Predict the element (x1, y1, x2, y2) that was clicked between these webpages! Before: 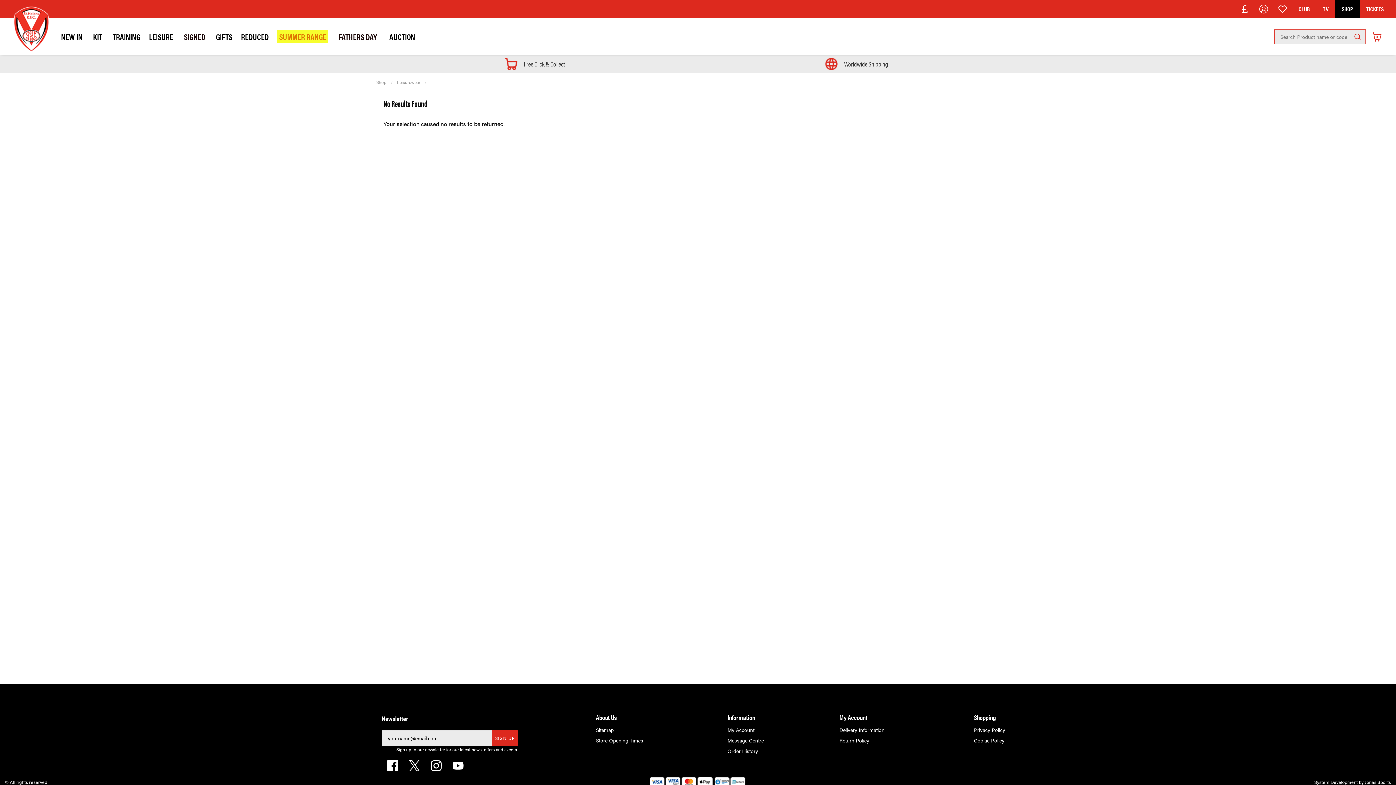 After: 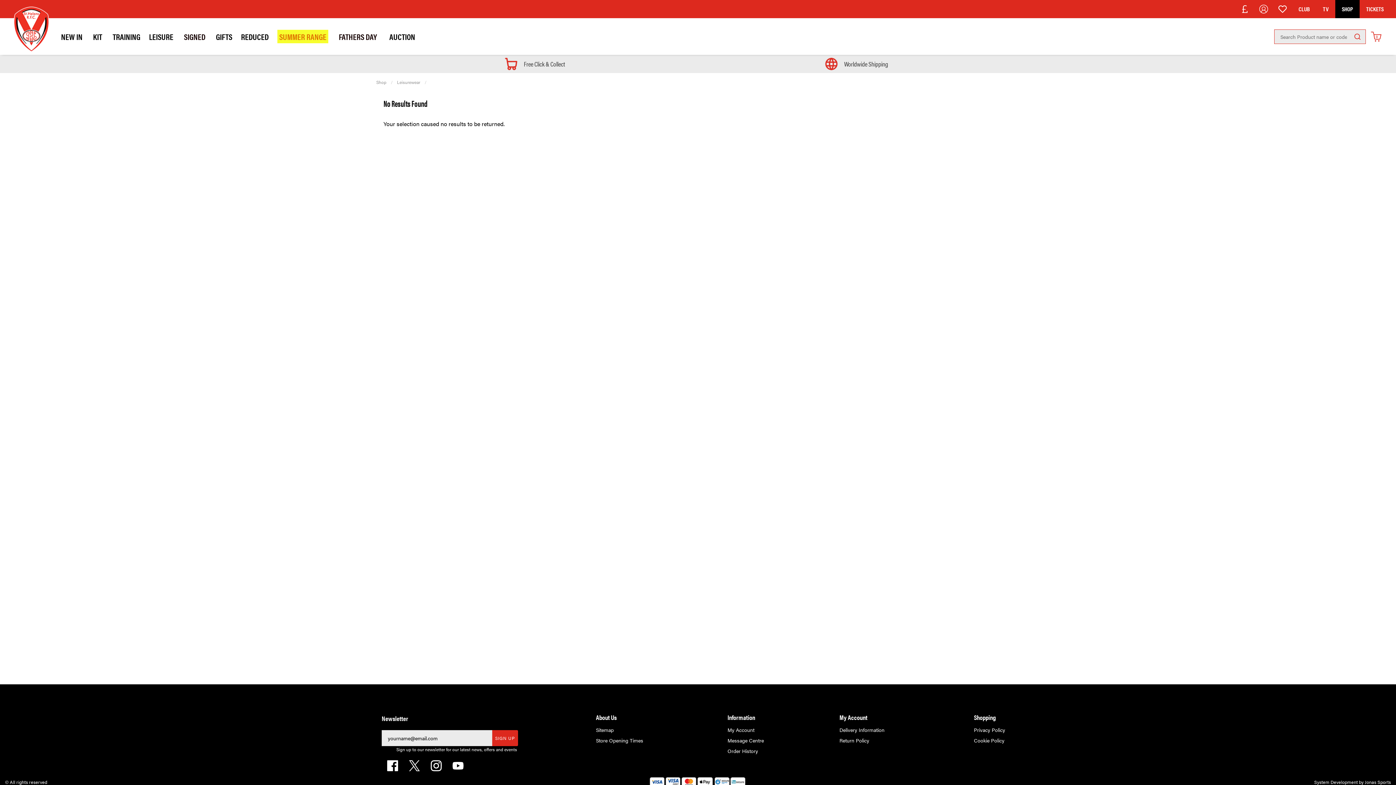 Action: bbox: (387, 760, 398, 771) label: Facebook Link